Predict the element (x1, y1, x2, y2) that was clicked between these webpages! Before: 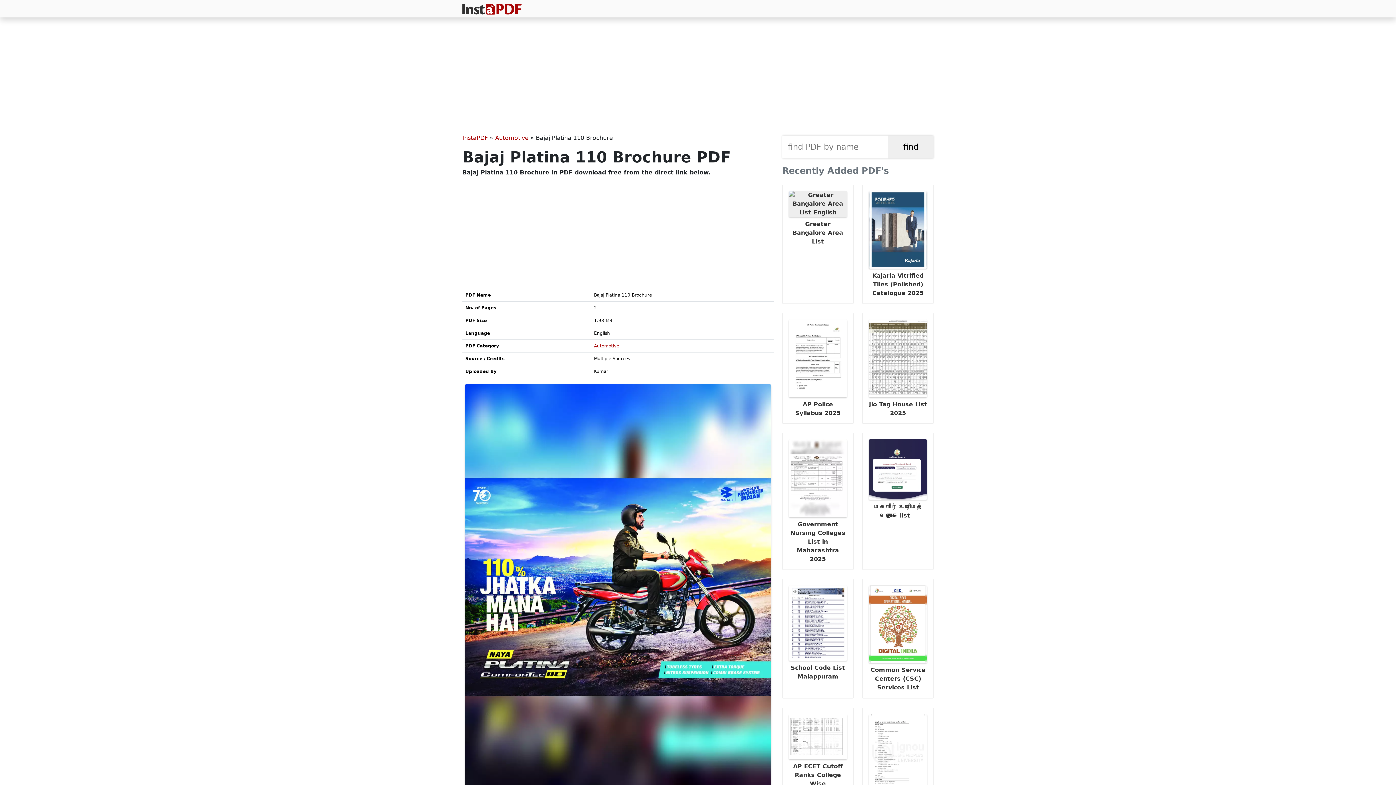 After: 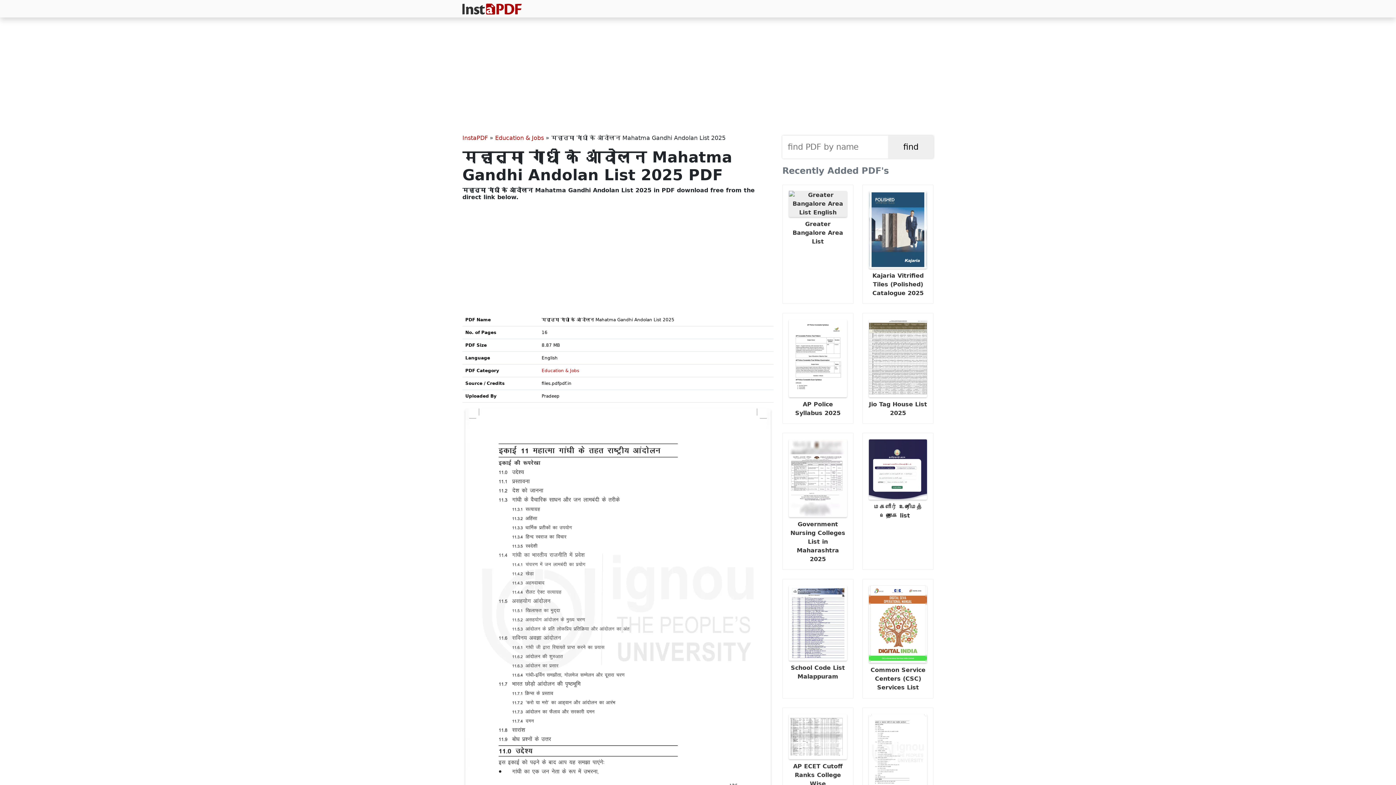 Action: bbox: (862, 708, 933, 836) label:  महात्मा गांधी के आंदोलन Mahatma Gandhi Andolan List 2025